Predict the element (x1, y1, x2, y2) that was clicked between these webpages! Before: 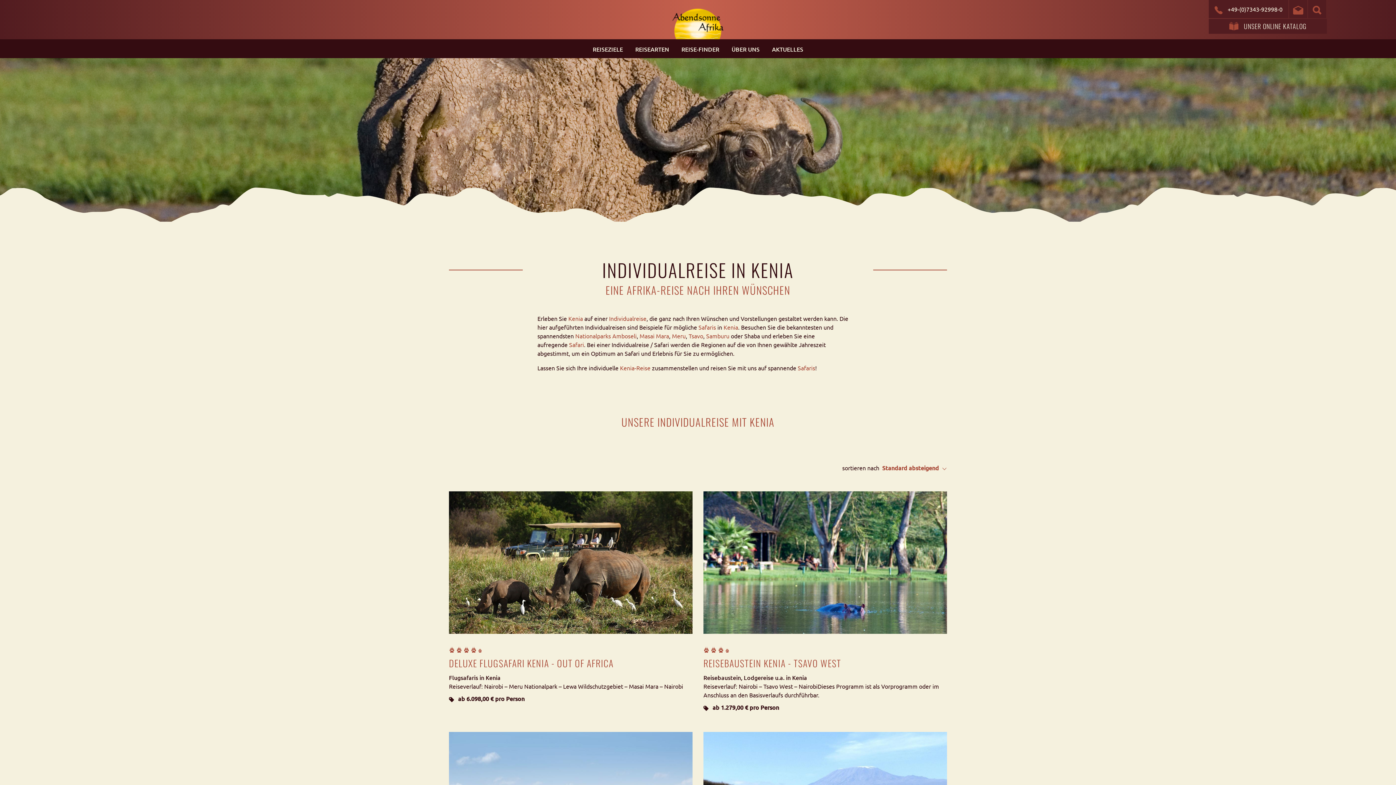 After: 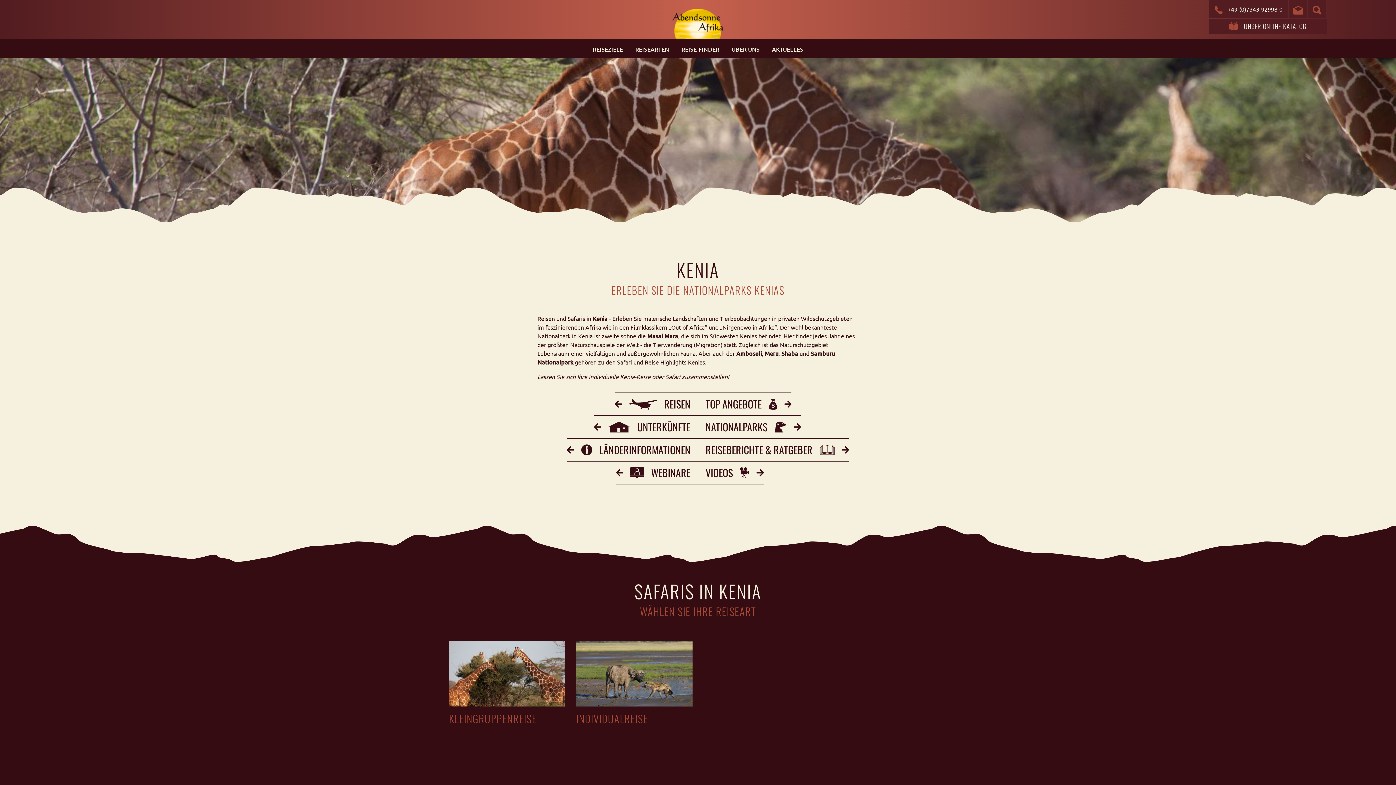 Action: label: Kenia-Reise bbox: (620, 364, 650, 371)